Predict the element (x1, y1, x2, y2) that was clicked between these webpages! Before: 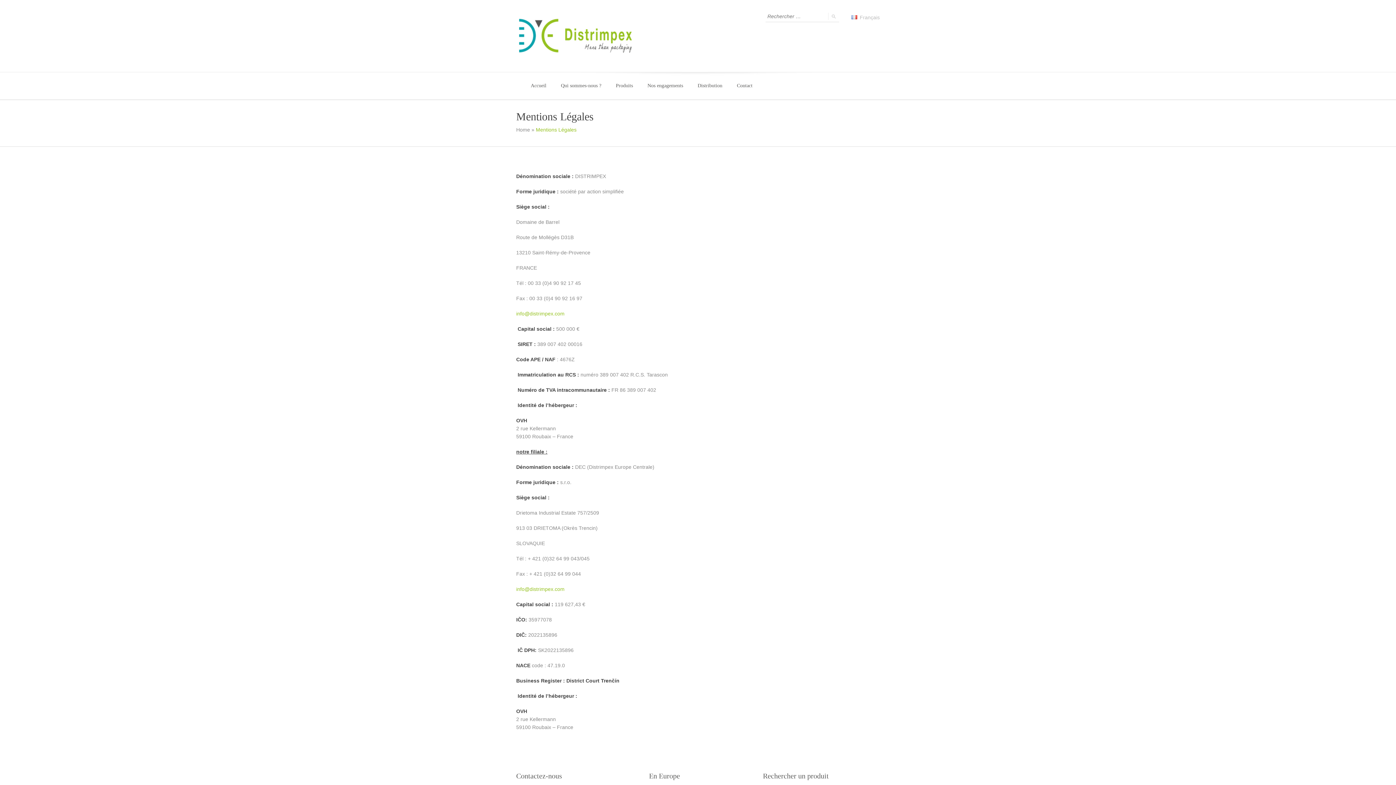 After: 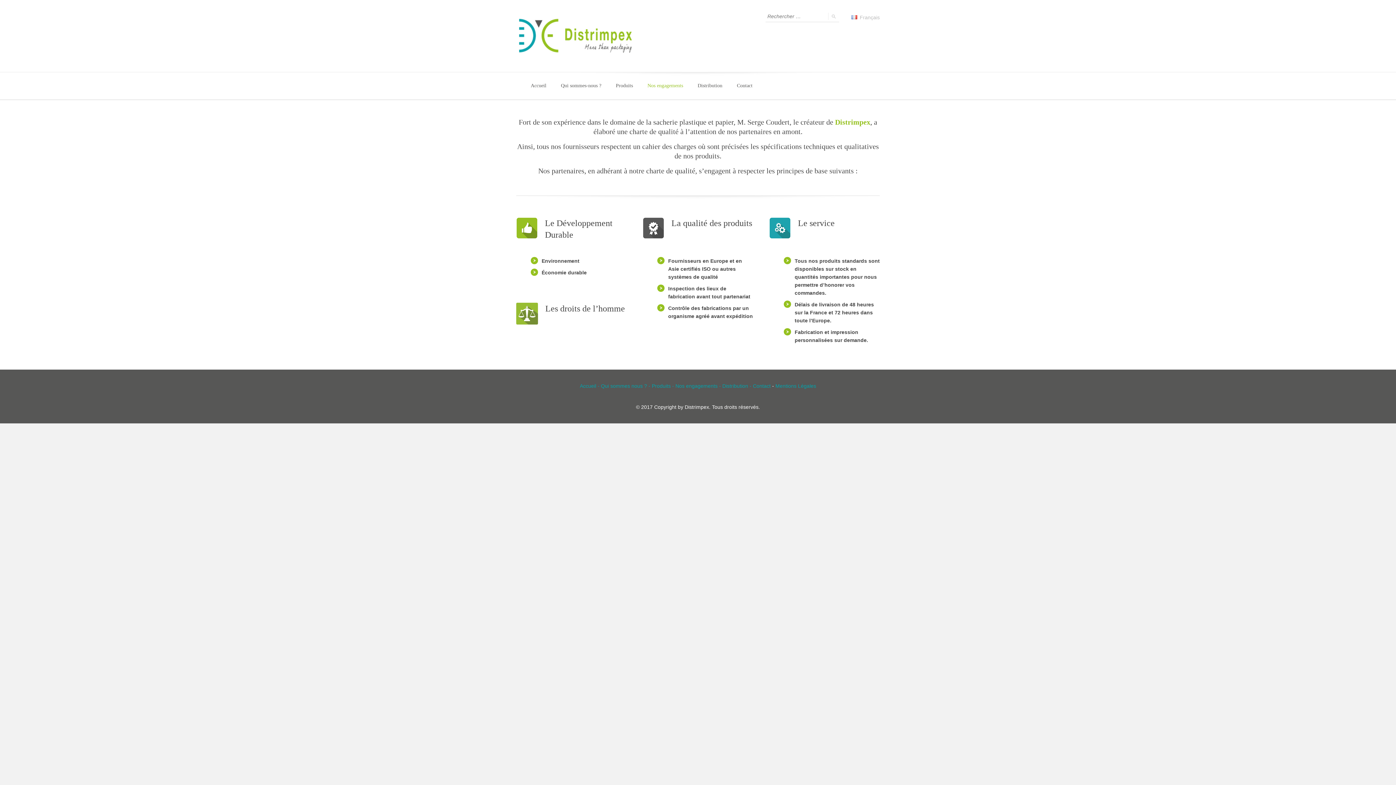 Action: label: Nos engagements bbox: (640, 77, 690, 94)